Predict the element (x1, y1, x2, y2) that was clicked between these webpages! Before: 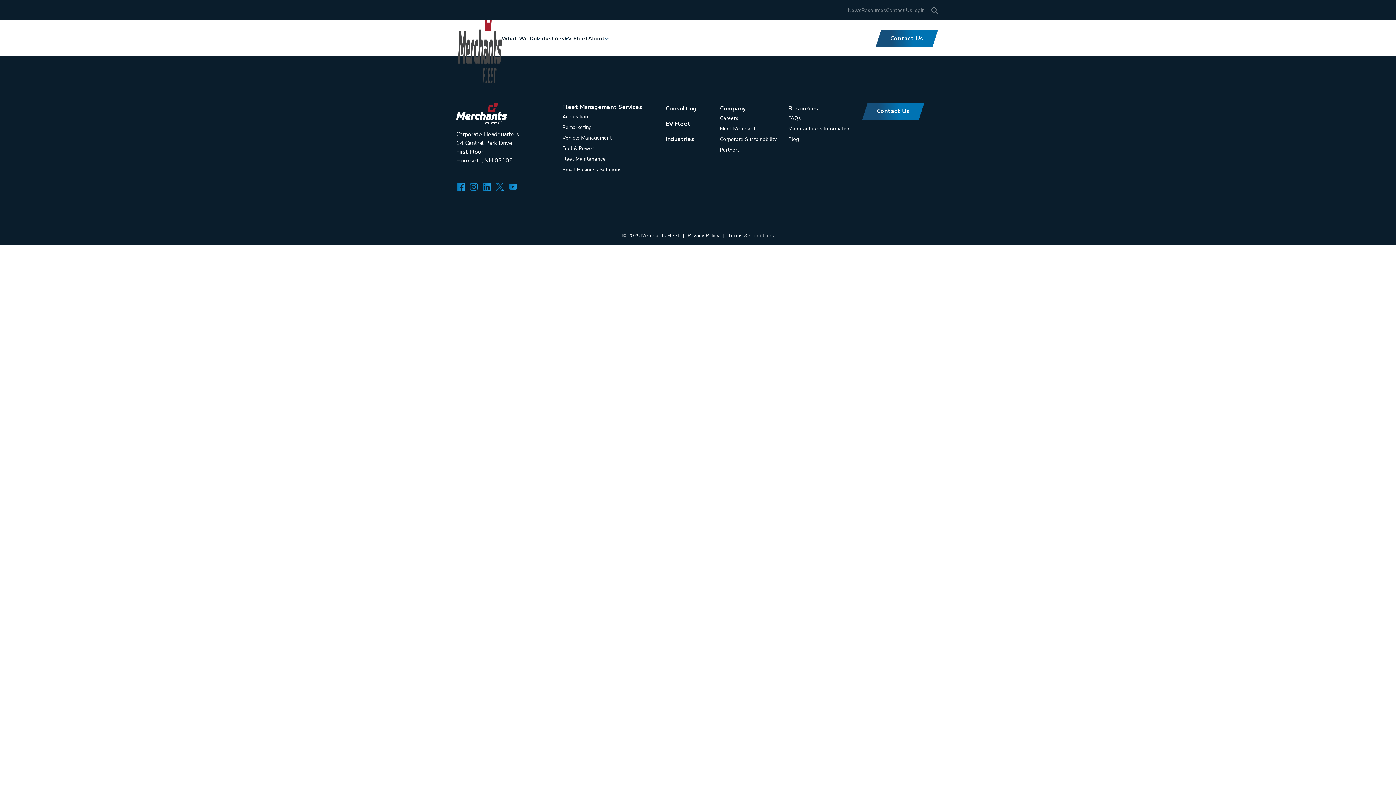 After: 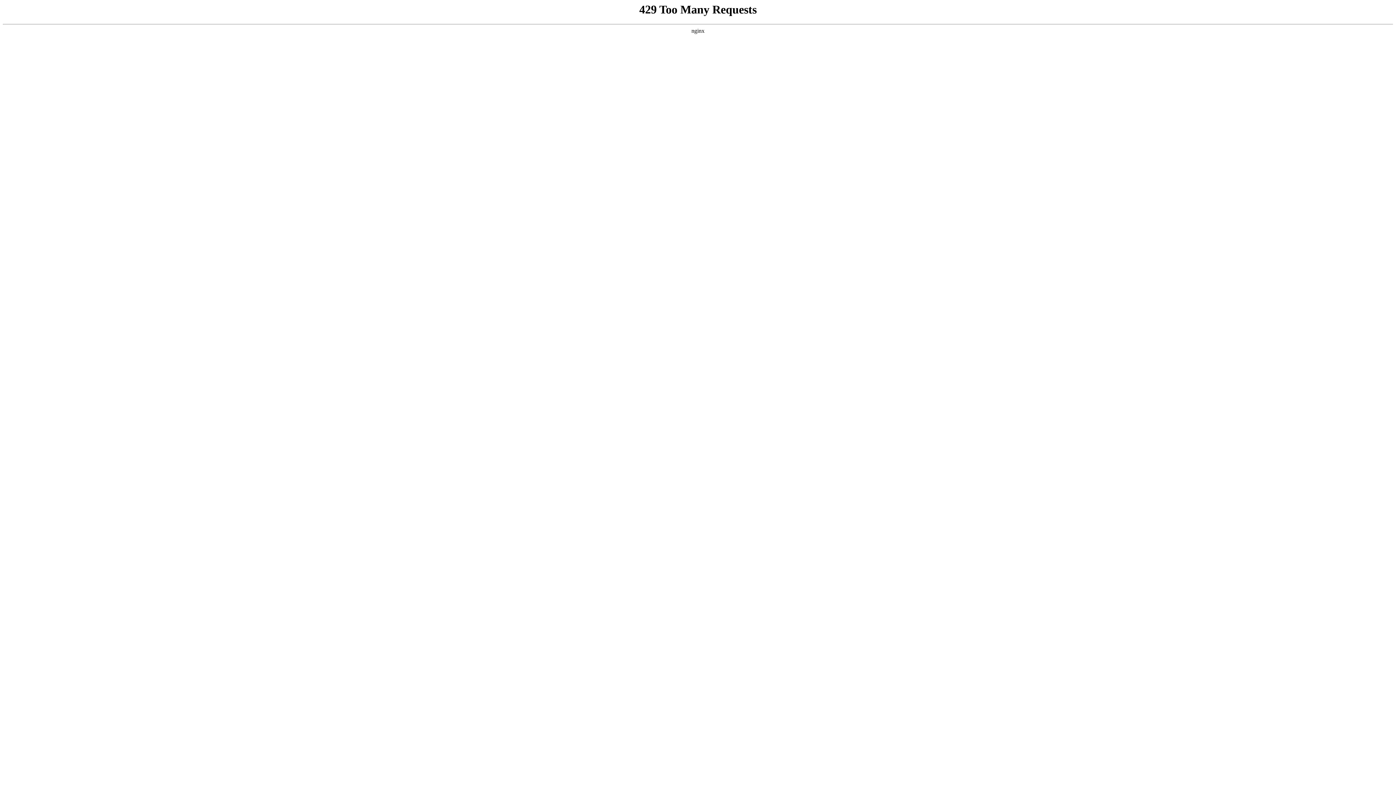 Action: bbox: (720, 123, 776, 134) label: Meet Merchants